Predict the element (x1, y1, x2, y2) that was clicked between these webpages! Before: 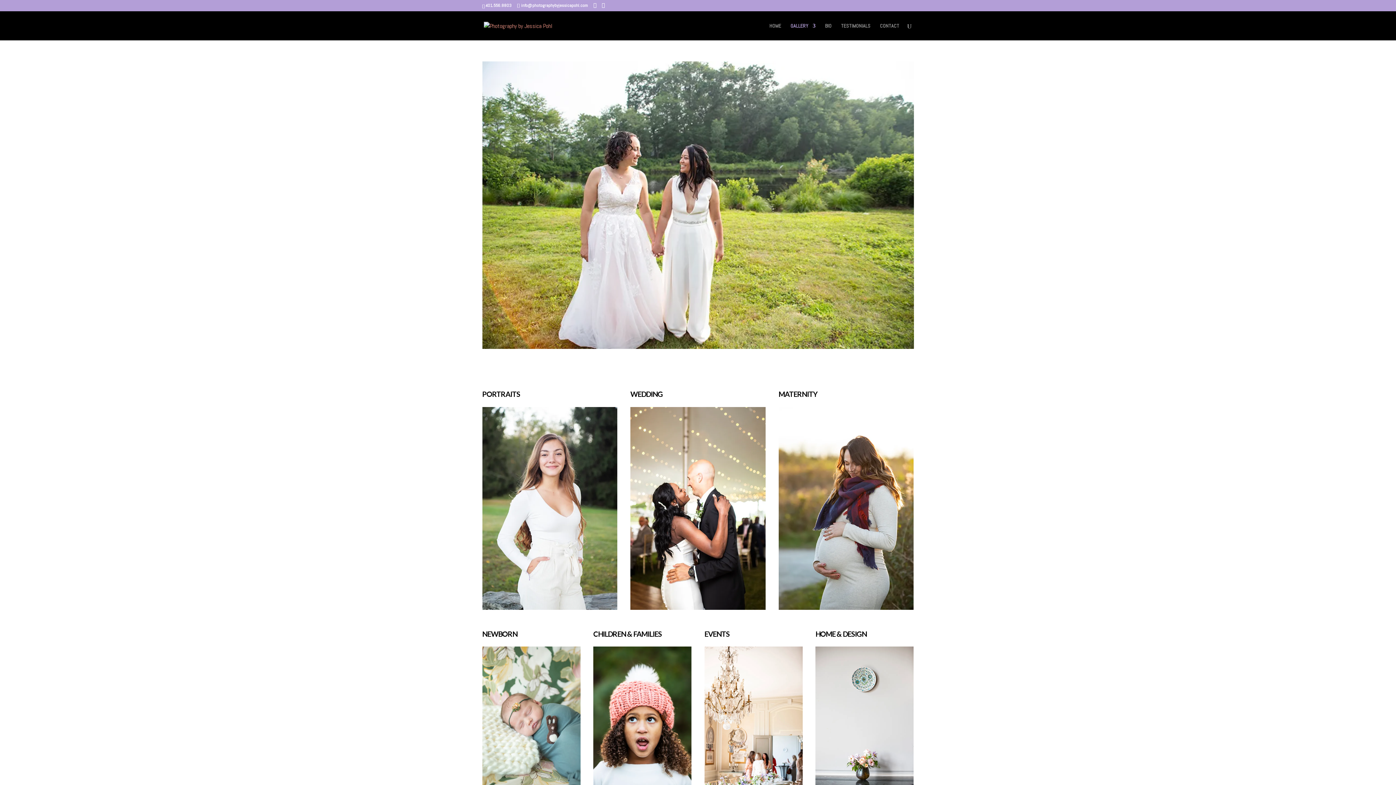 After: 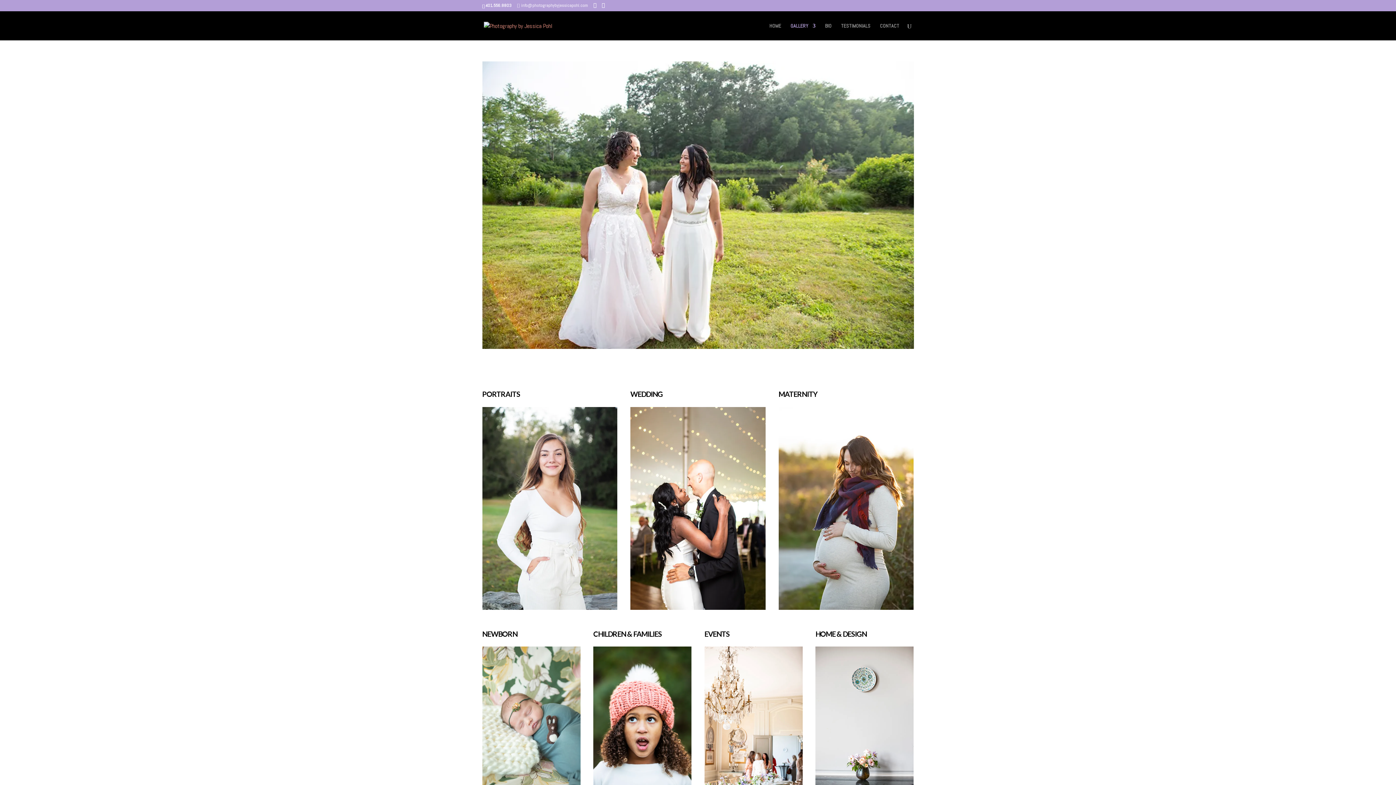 Action: label: info@photographybyjessicapohl.com bbox: (517, 2, 588, 8)